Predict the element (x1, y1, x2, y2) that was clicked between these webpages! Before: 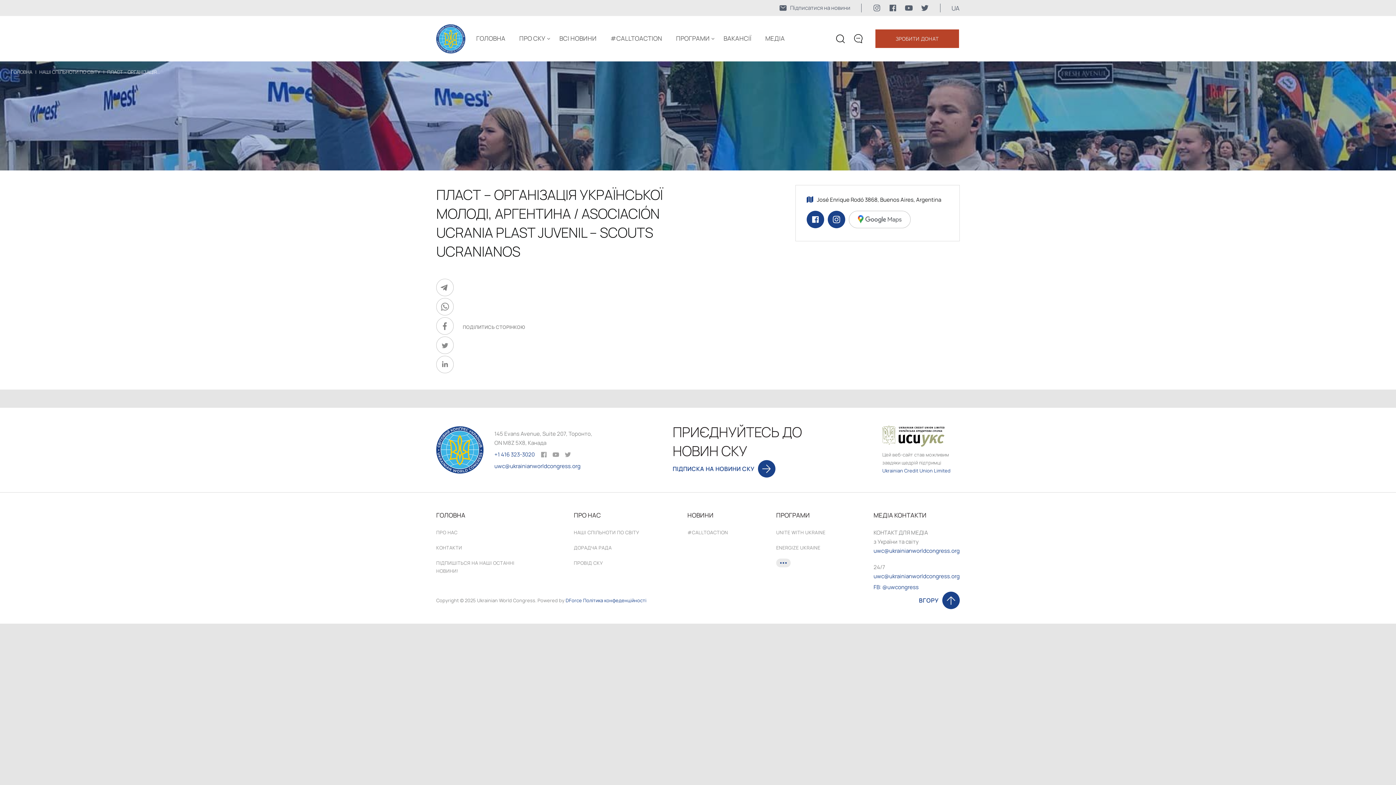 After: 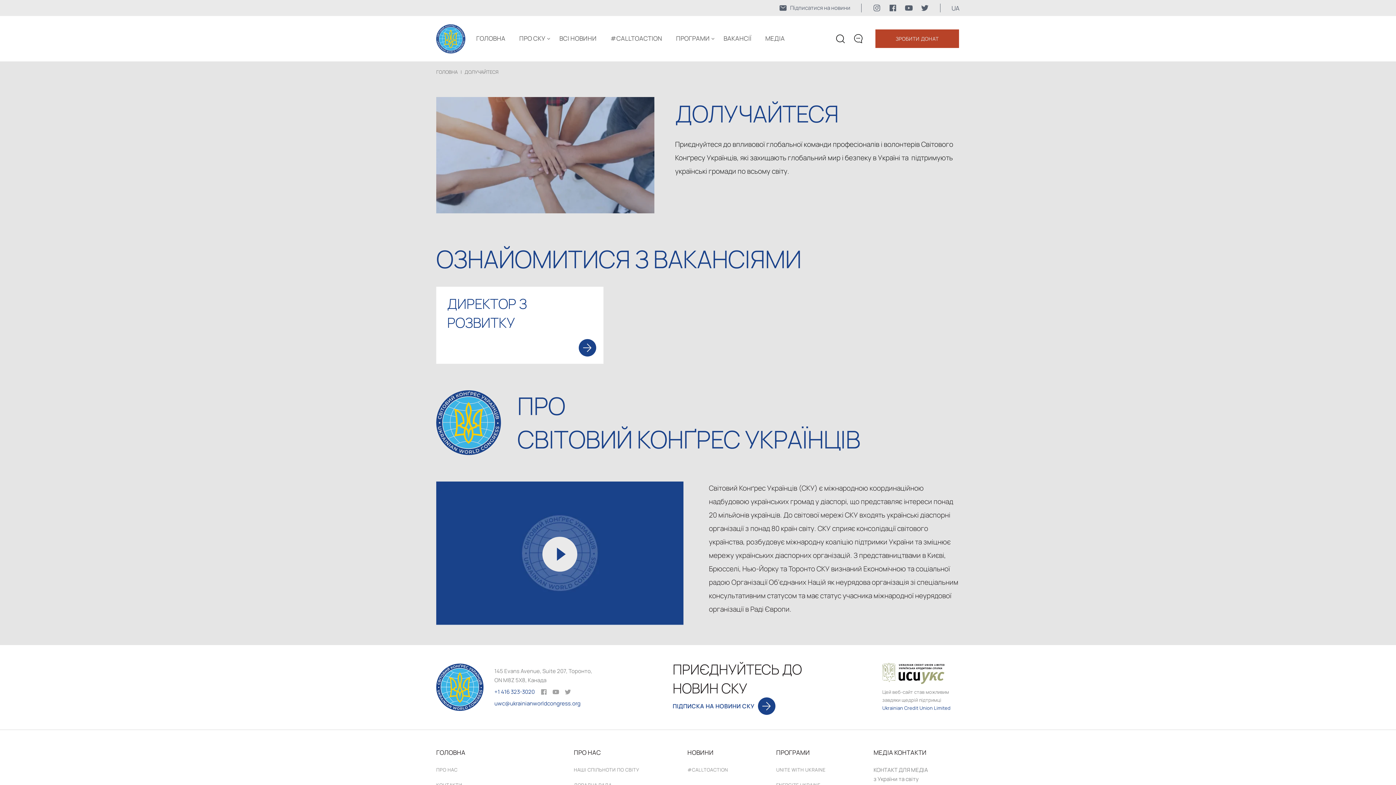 Action: label: ВАКАНСІЇ bbox: (723, 34, 756, 42)